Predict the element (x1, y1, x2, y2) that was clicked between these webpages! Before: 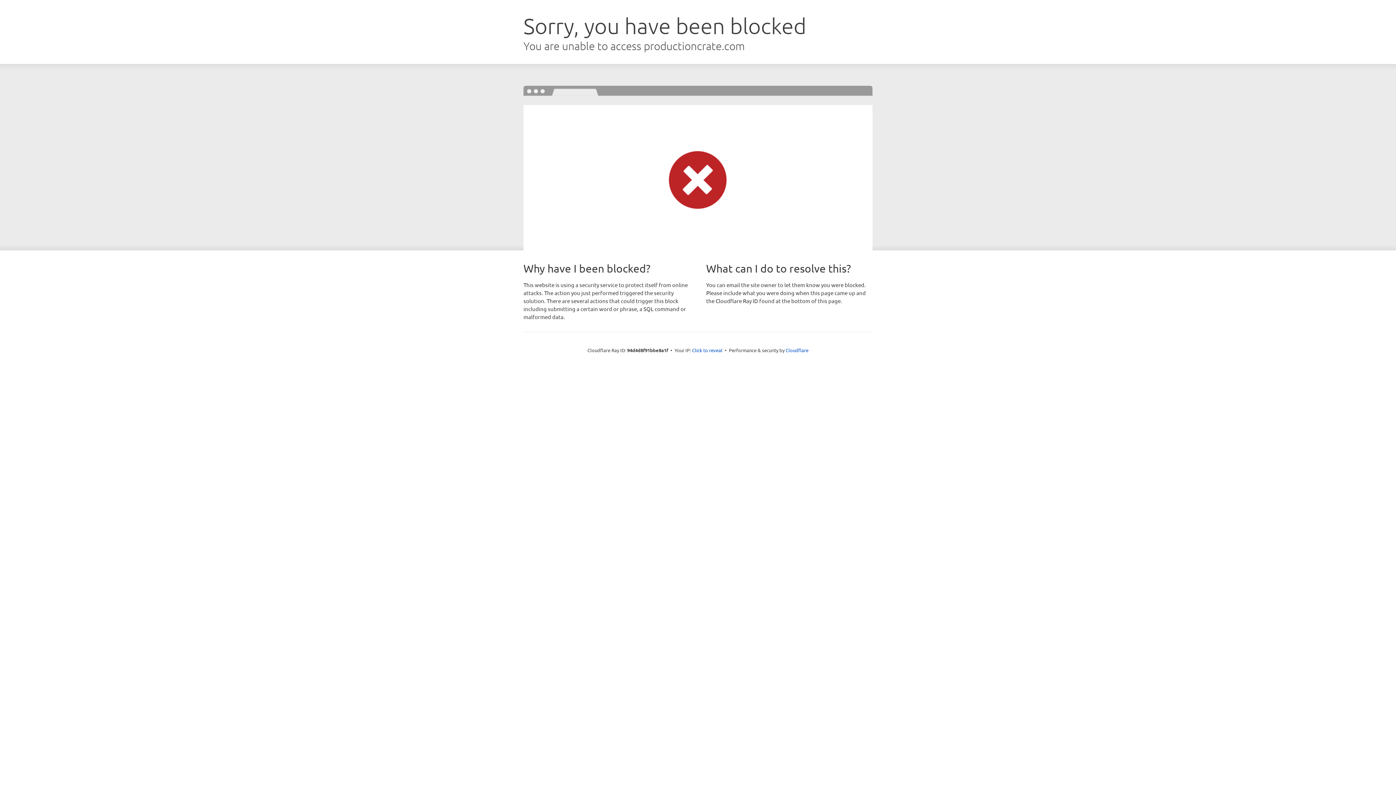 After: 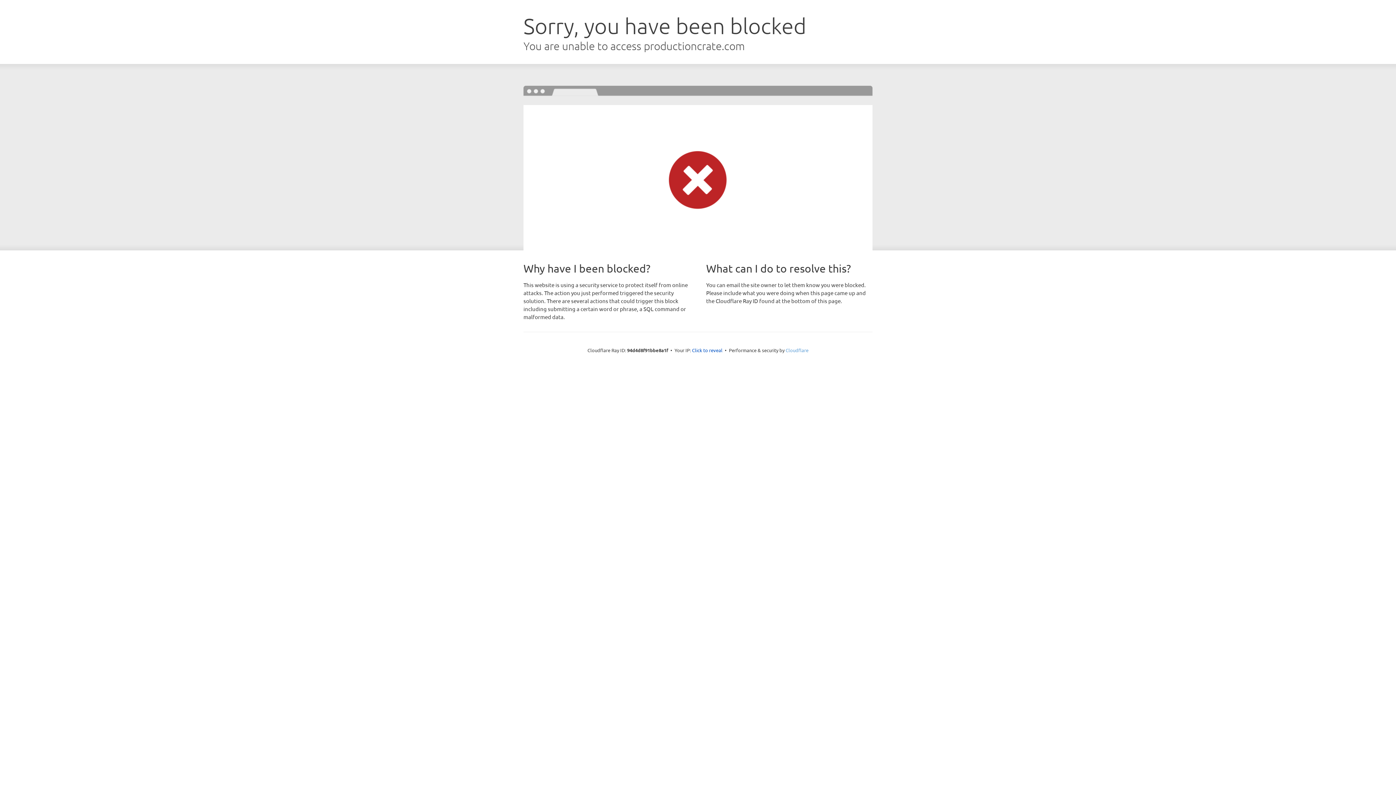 Action: bbox: (785, 347, 808, 353) label: Cloudflare